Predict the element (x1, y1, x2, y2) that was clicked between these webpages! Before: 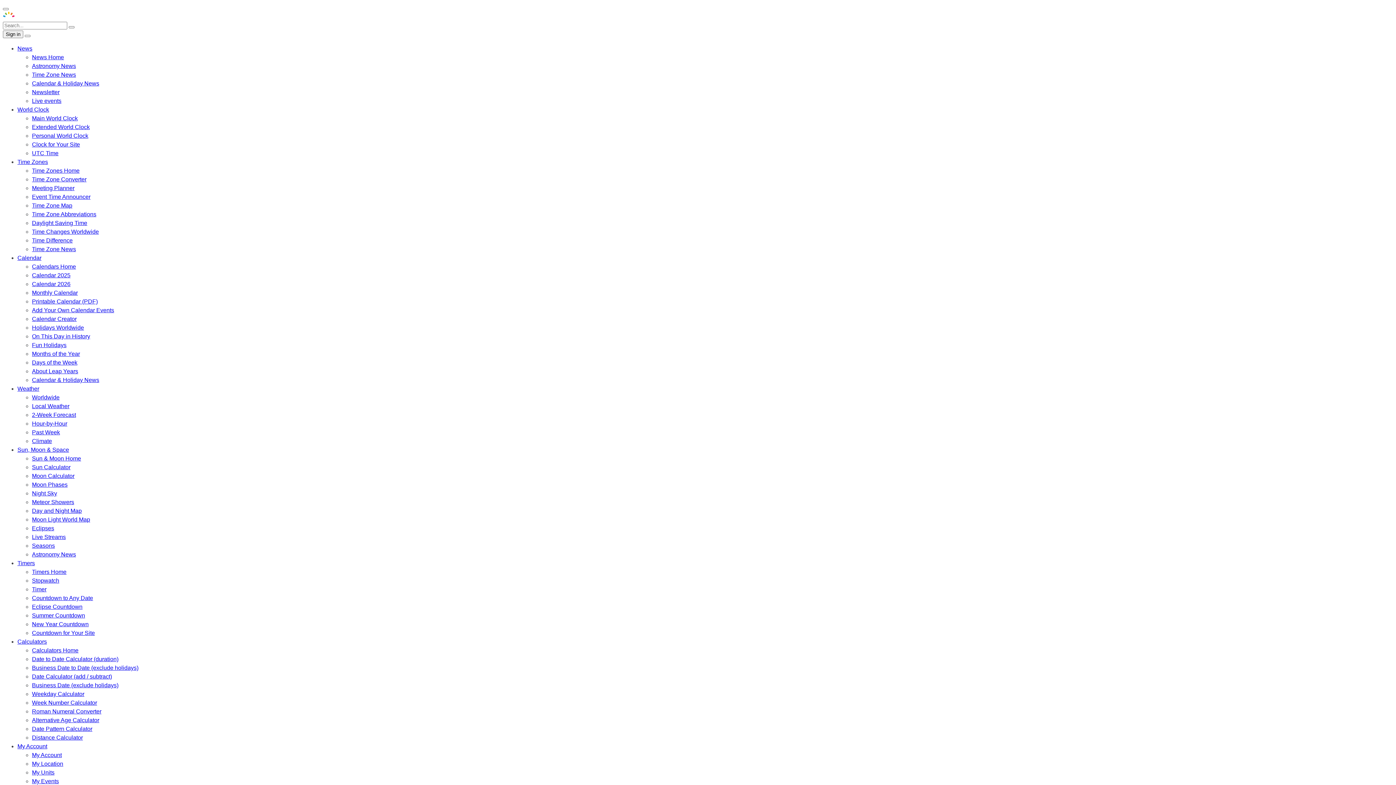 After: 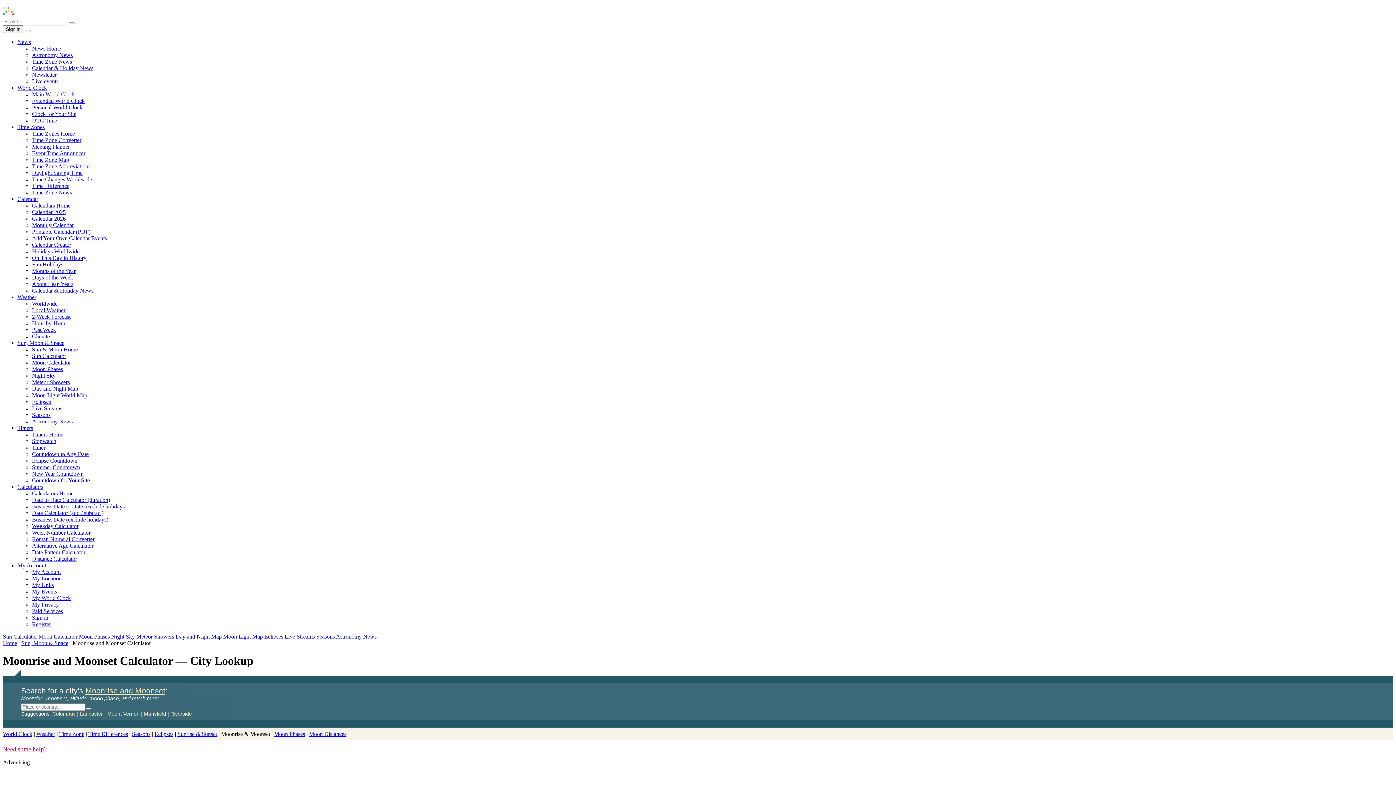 Action: bbox: (32, 473, 74, 479) label: Moon Calculator